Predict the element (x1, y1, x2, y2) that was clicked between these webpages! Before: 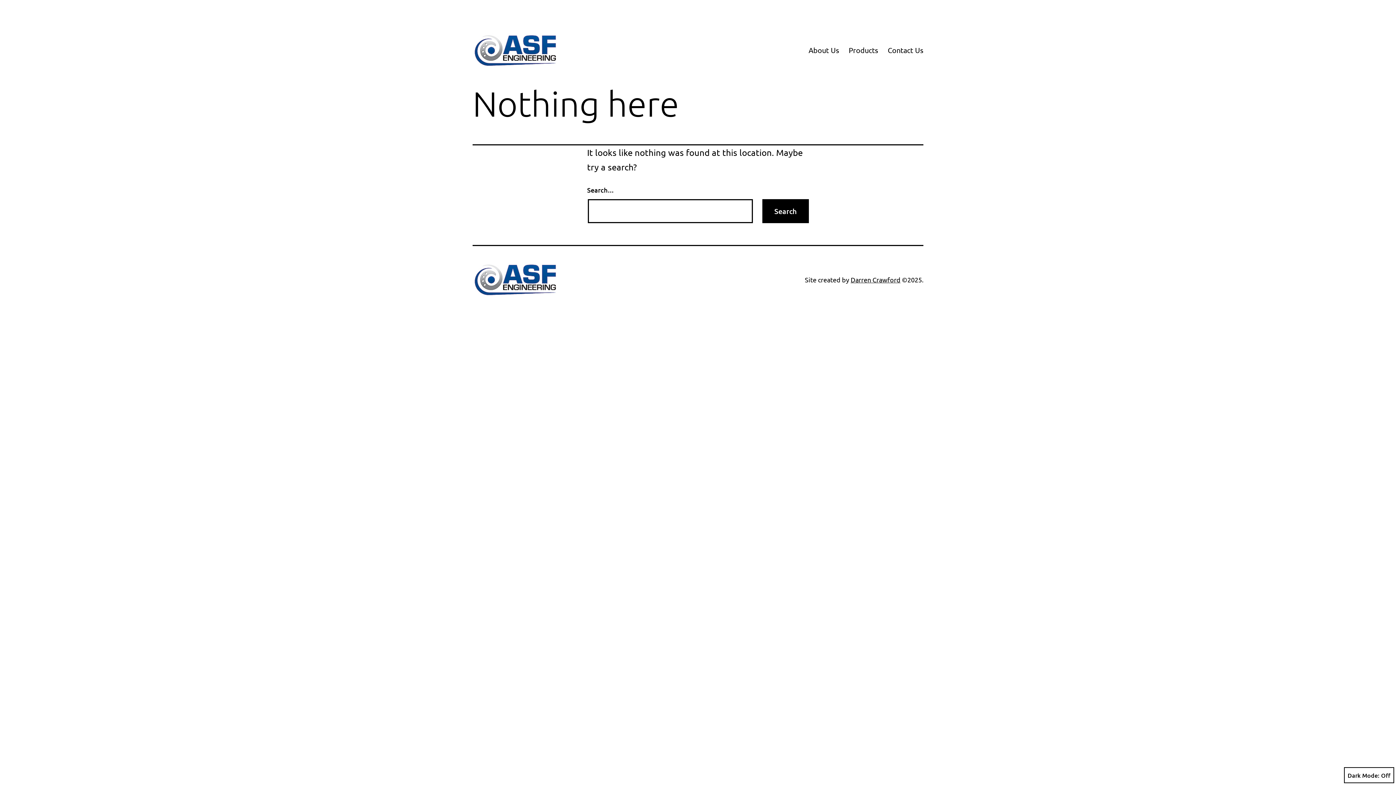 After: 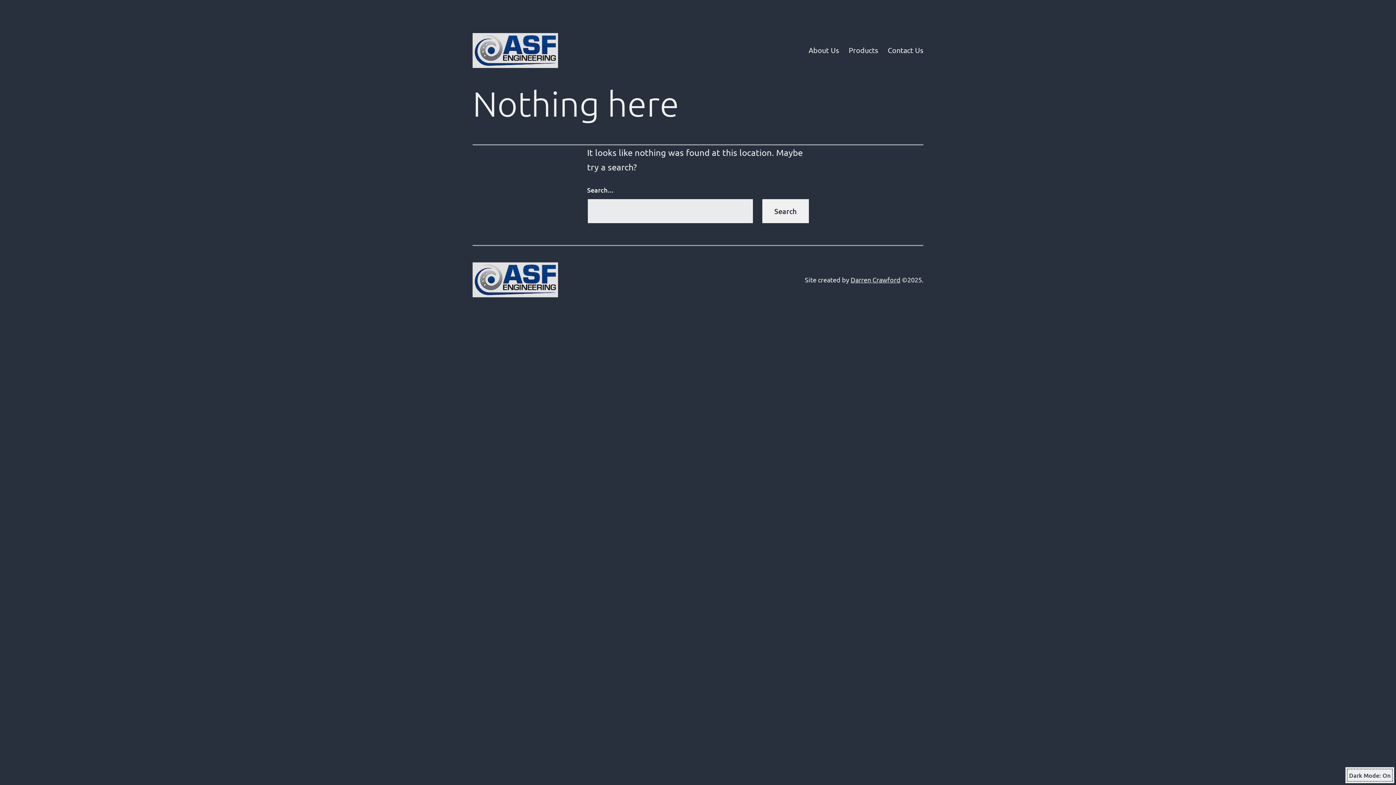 Action: label: Dark Mode: bbox: (1344, 767, 1394, 783)